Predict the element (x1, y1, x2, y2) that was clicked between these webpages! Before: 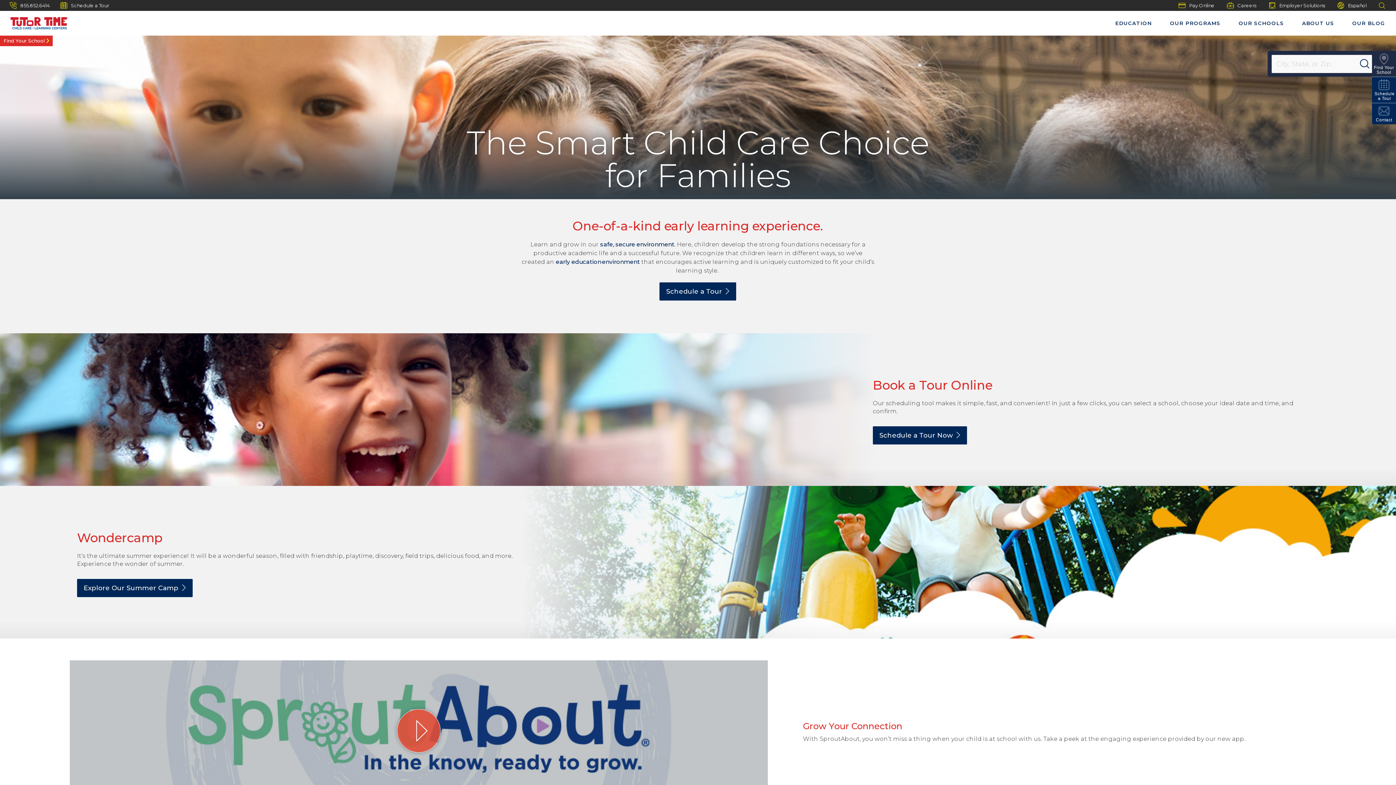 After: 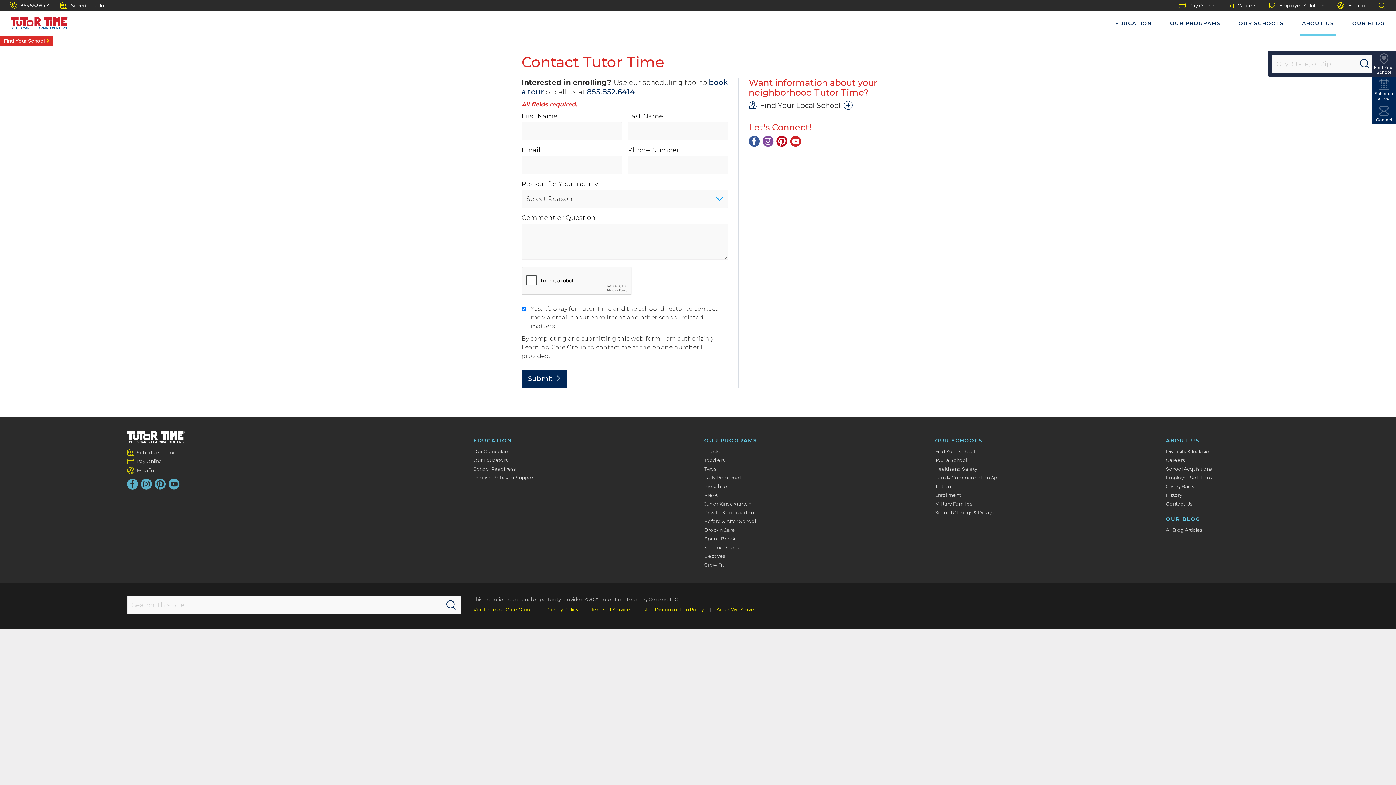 Action: bbox: (1372, 103, 1396, 124) label: Contact